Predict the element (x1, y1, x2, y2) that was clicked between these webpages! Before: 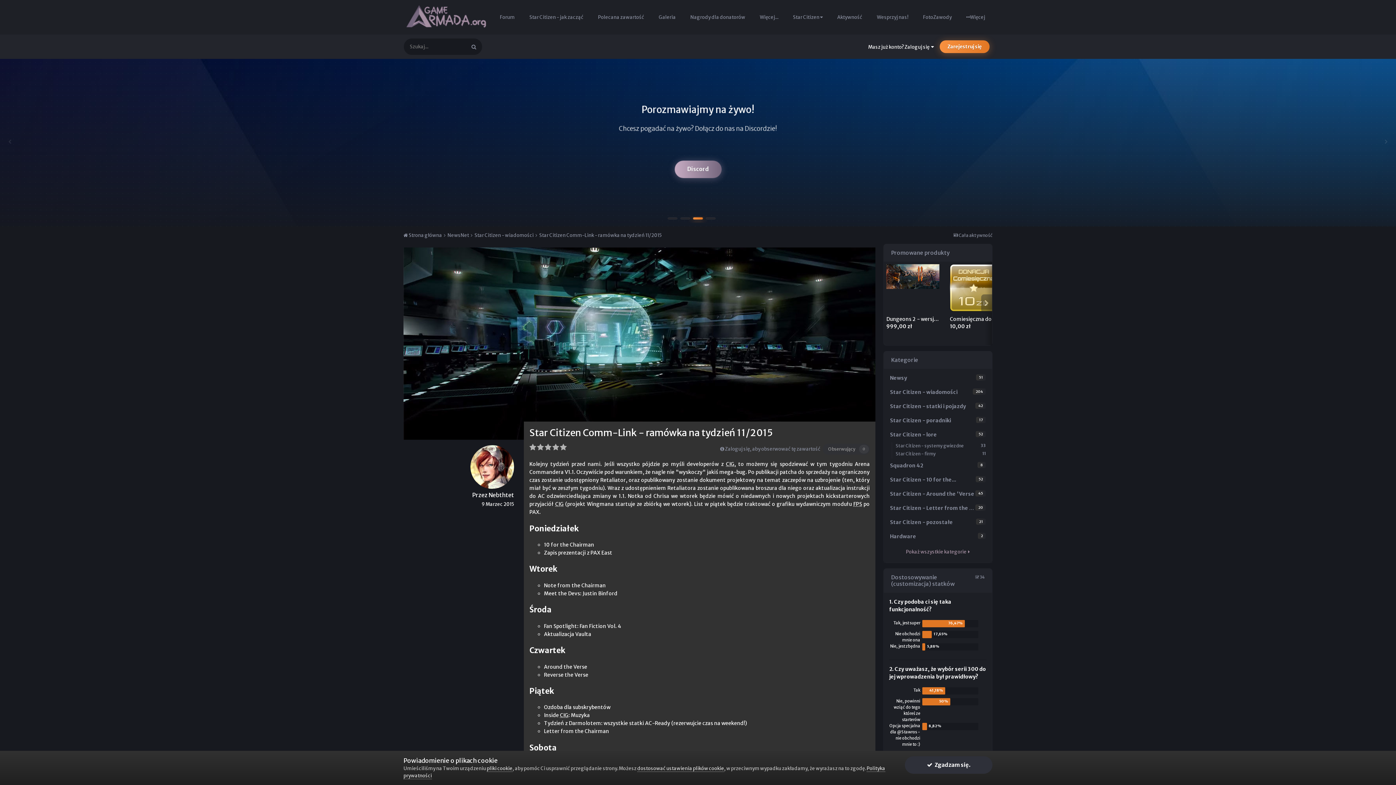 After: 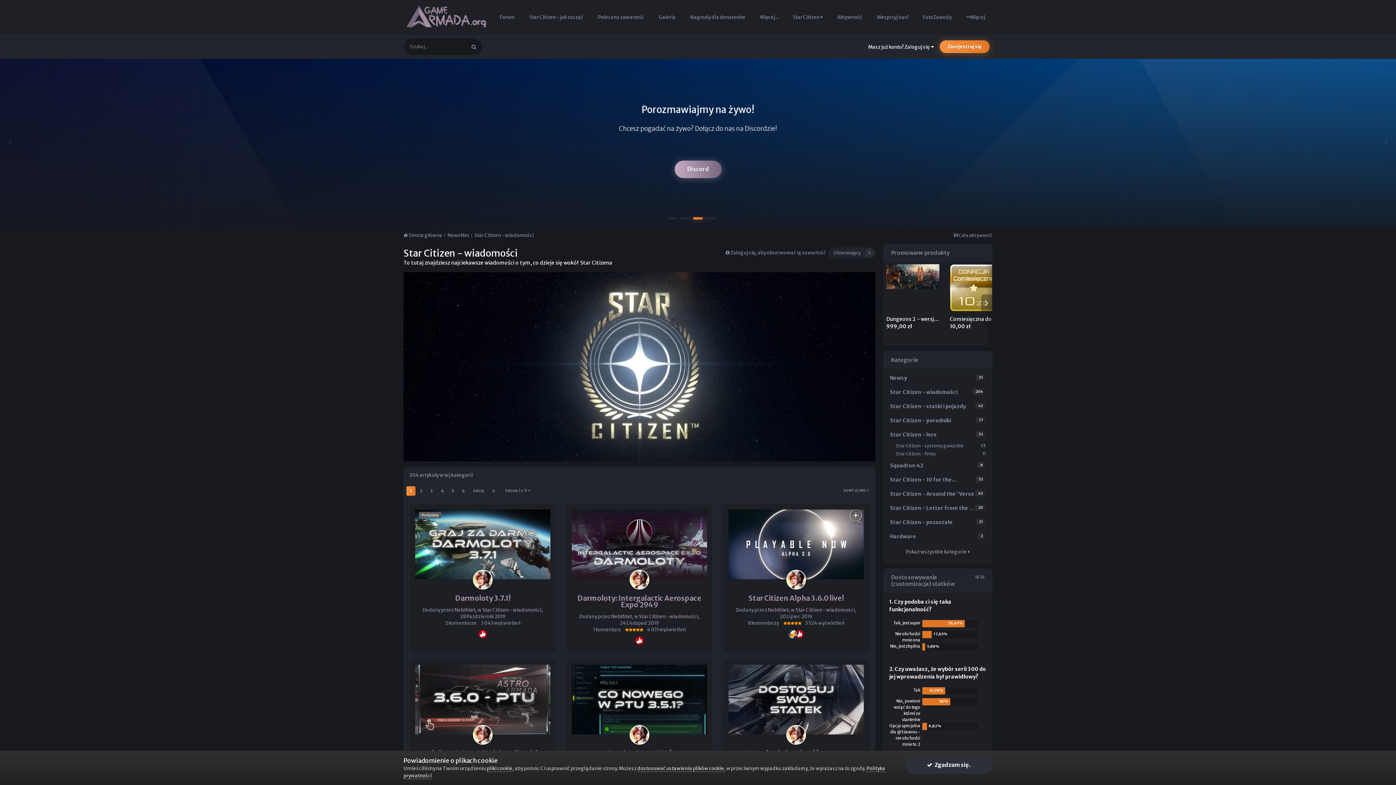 Action: bbox: (886, 385, 989, 399) label: 204
Star Citizen - wiadomości